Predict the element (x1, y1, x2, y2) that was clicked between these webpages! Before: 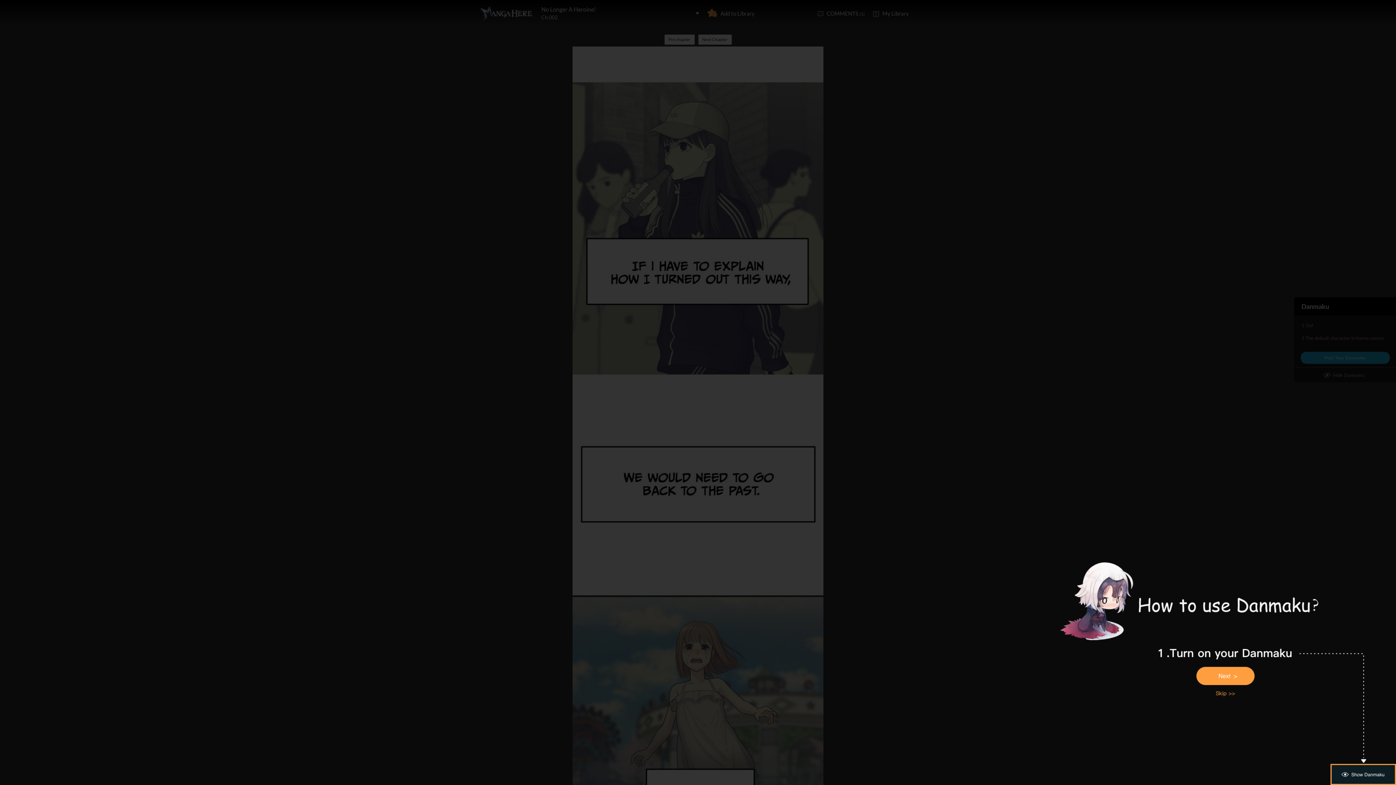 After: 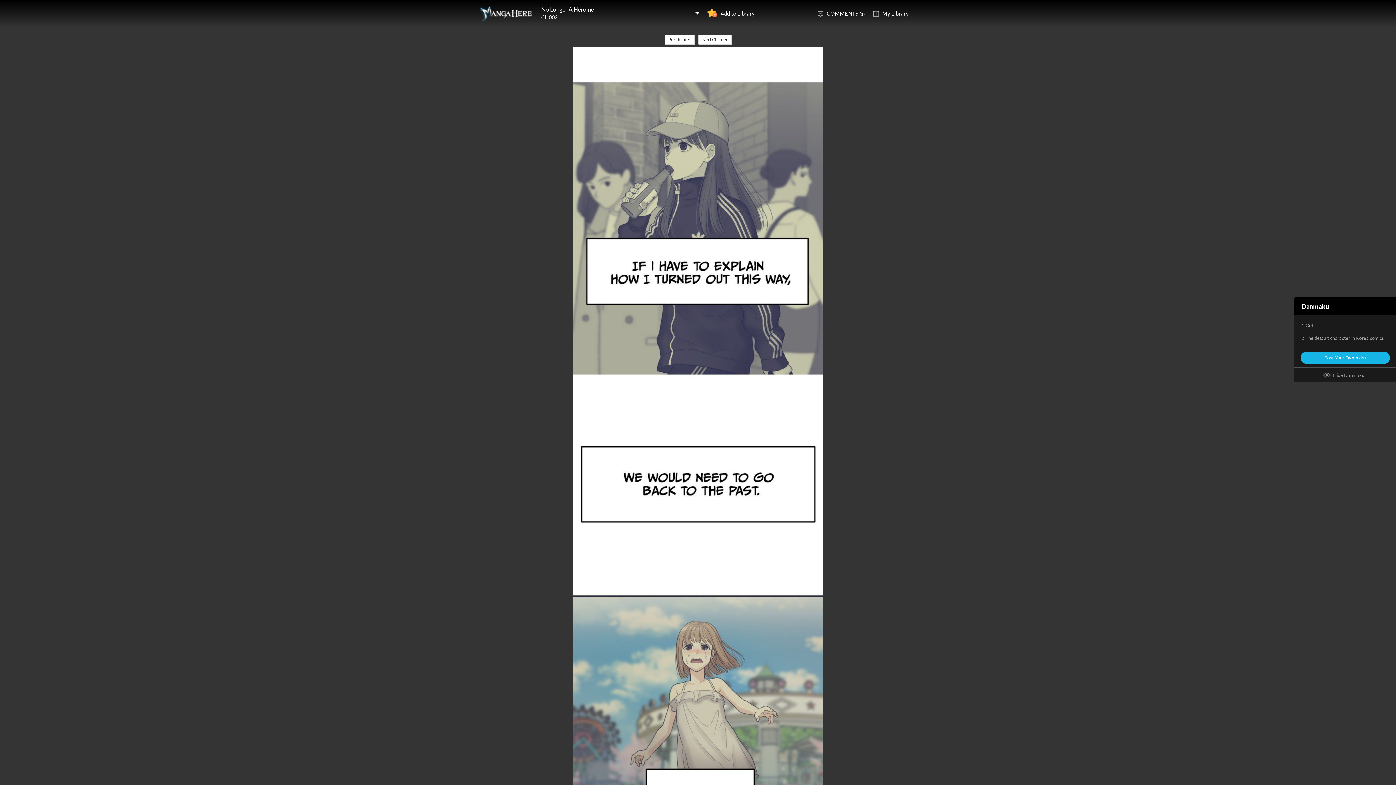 Action: bbox: (1207, 688, 1243, 699)